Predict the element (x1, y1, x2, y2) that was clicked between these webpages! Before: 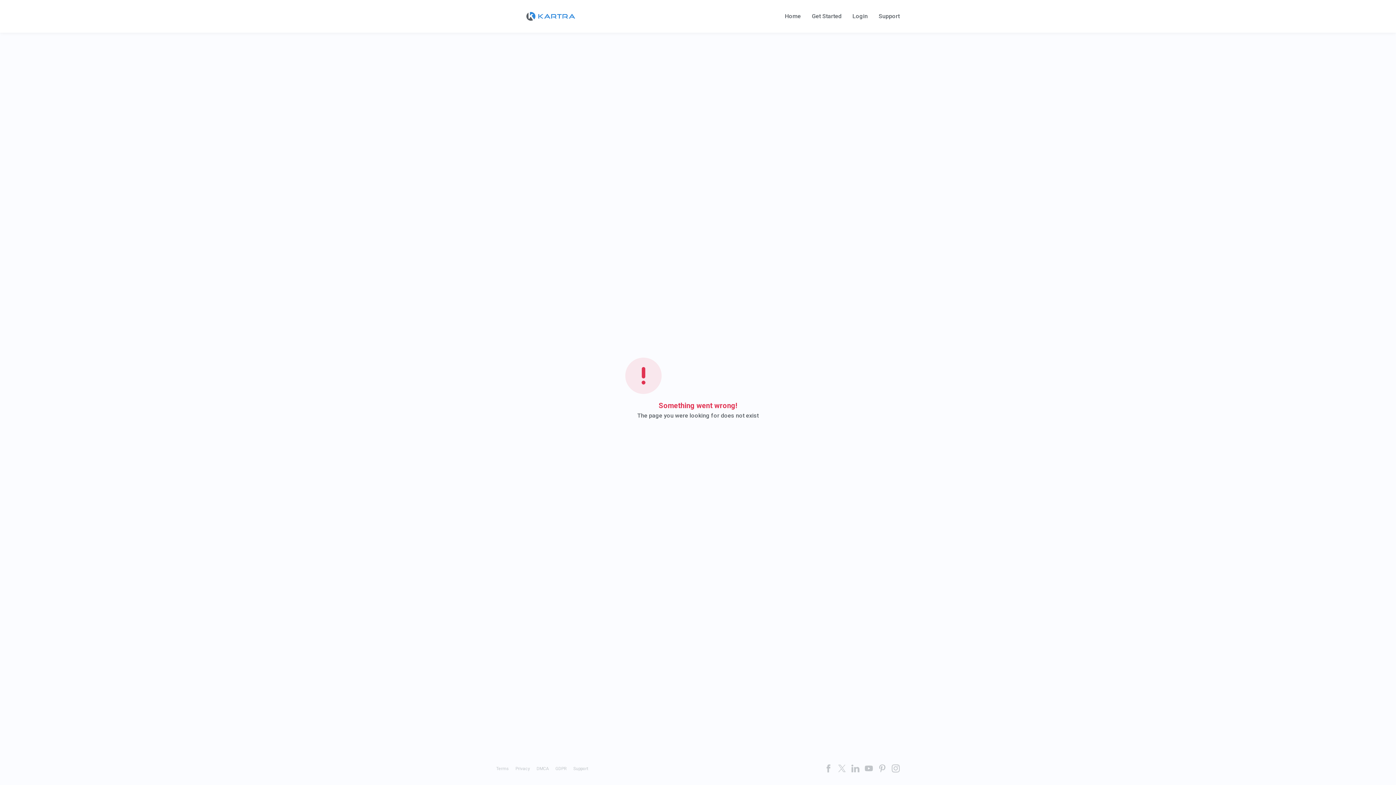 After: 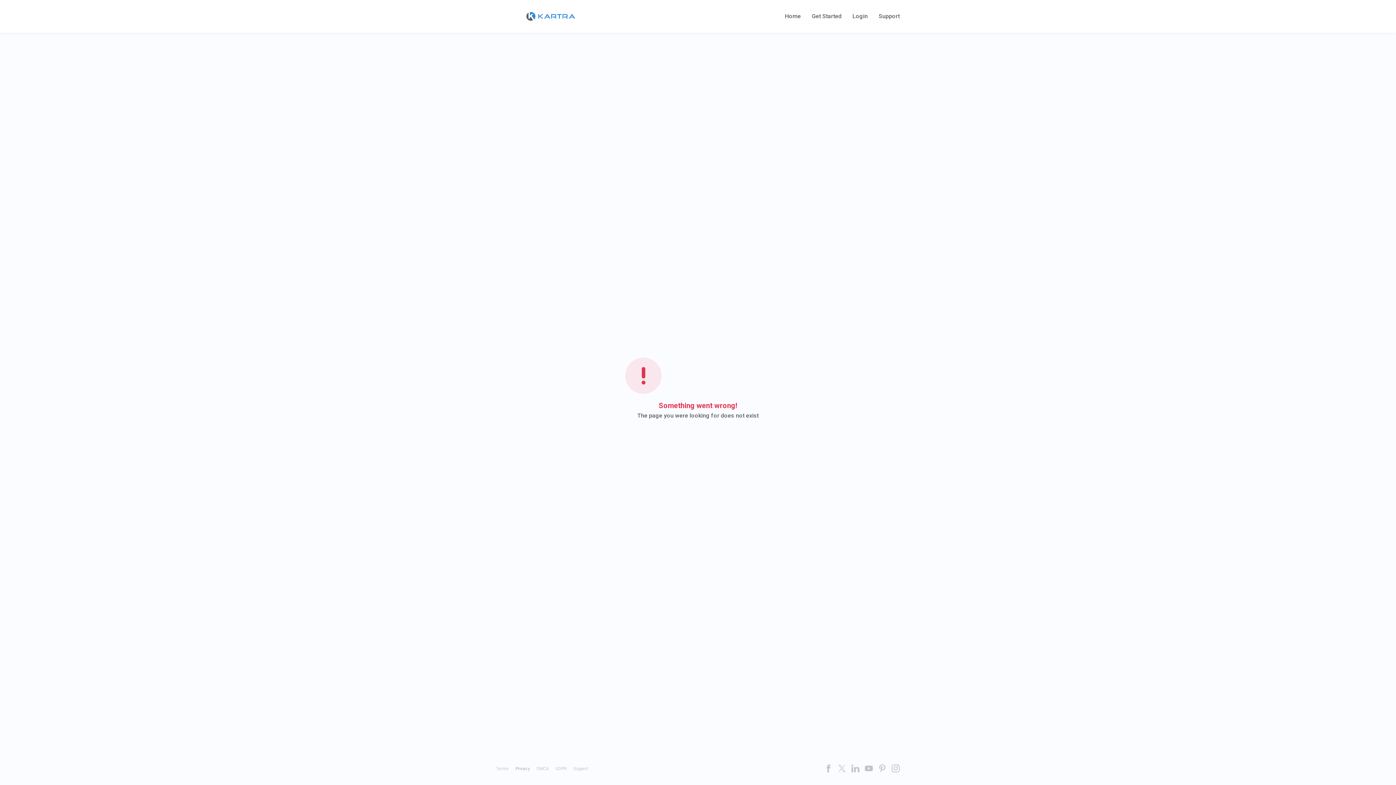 Action: label: Privacy bbox: (515, 766, 530, 771)